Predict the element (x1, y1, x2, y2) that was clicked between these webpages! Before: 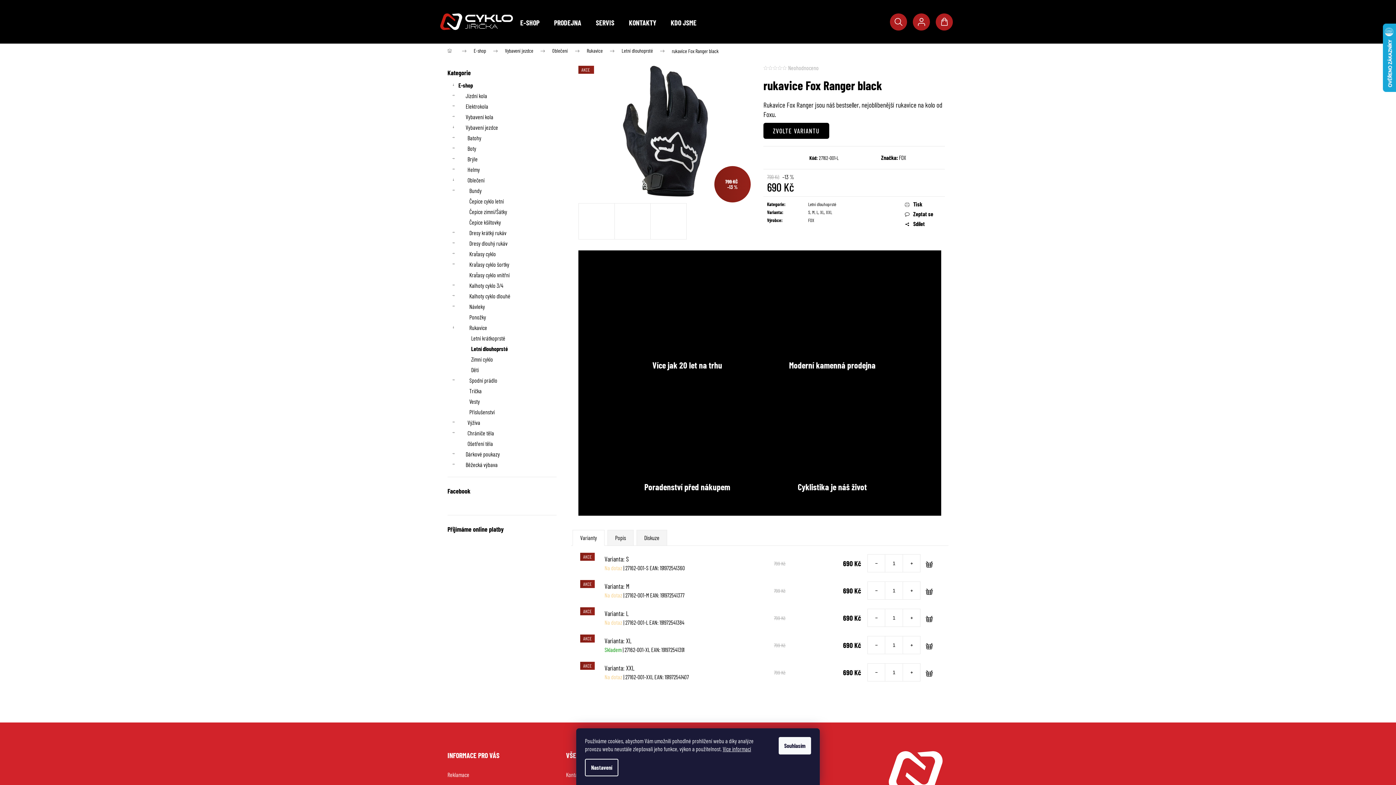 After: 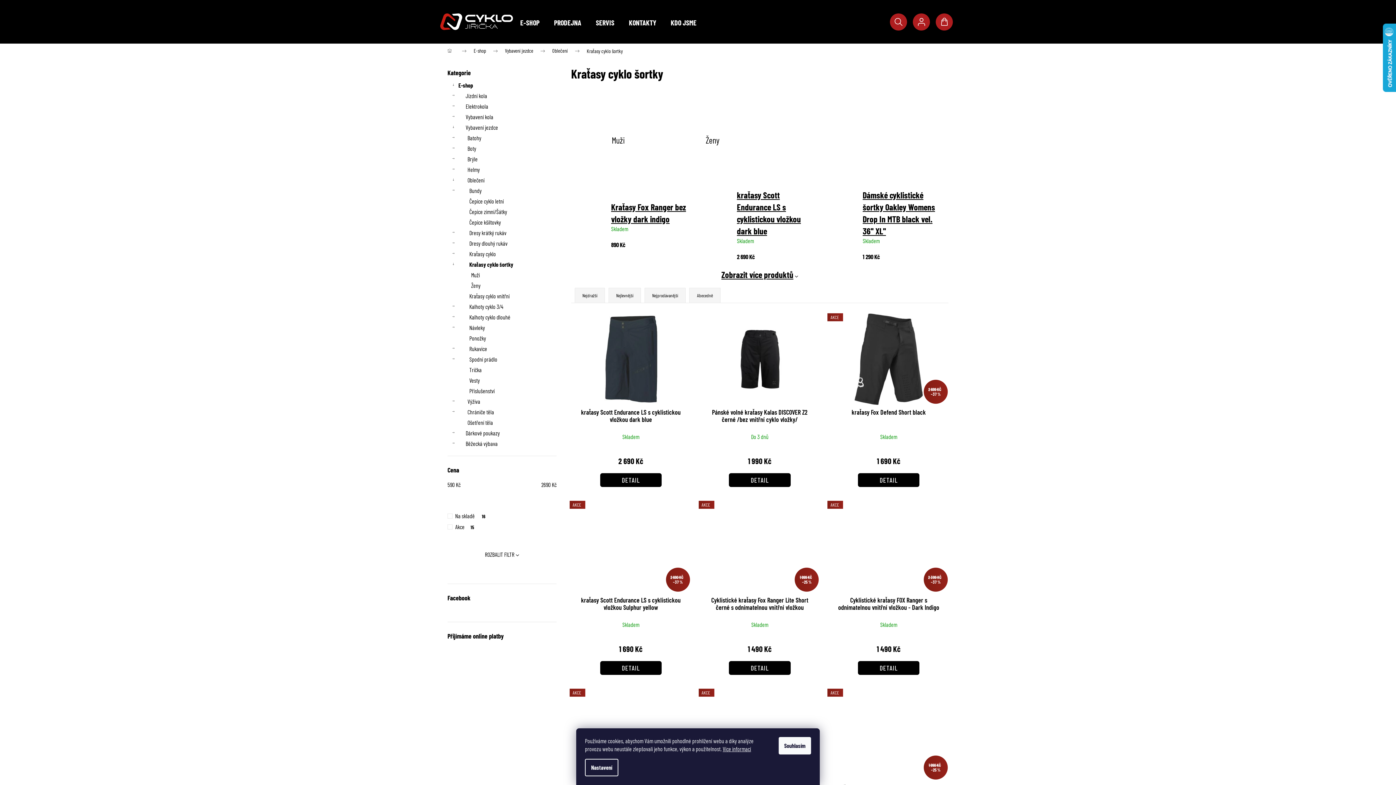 Action: bbox: (447, 259, 556, 269) label: Kraťasy cyklo šortky
 